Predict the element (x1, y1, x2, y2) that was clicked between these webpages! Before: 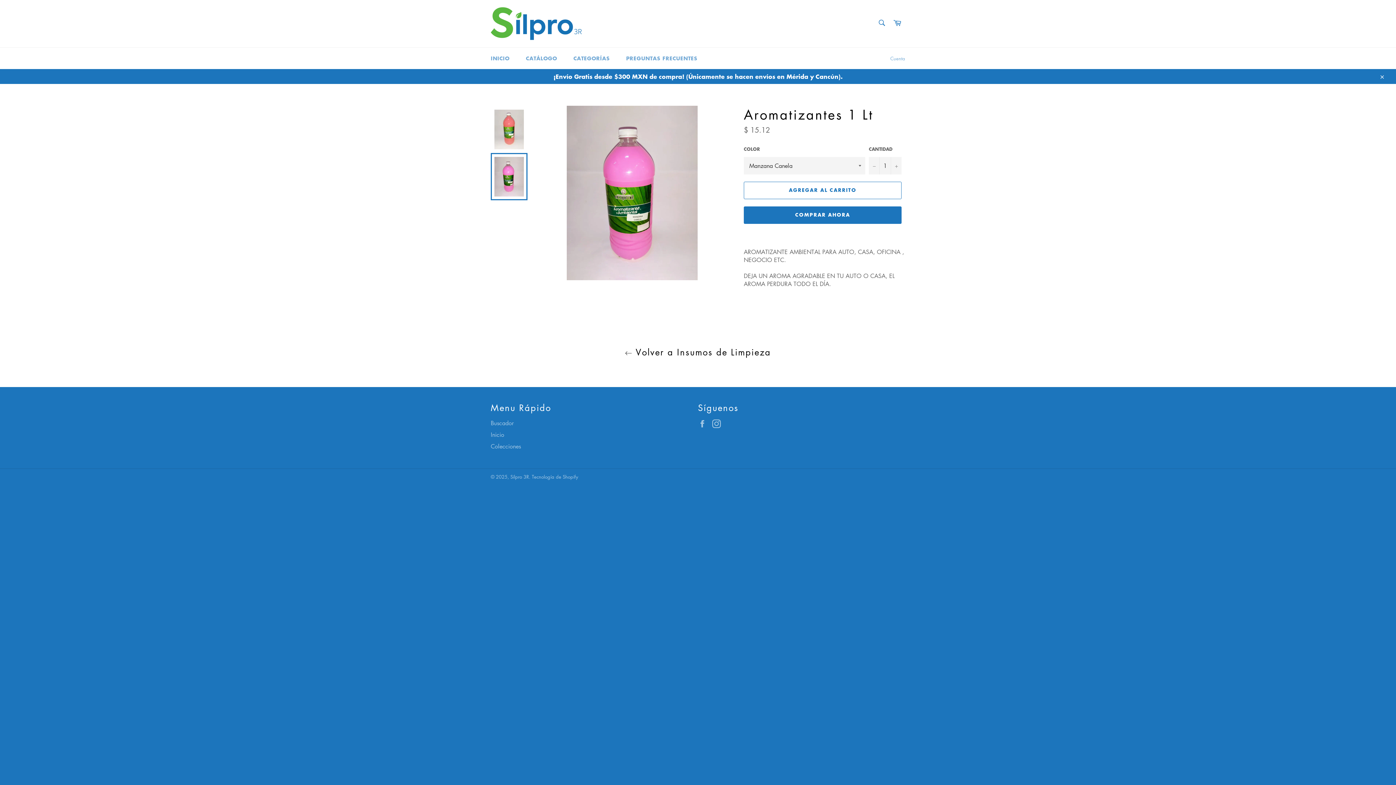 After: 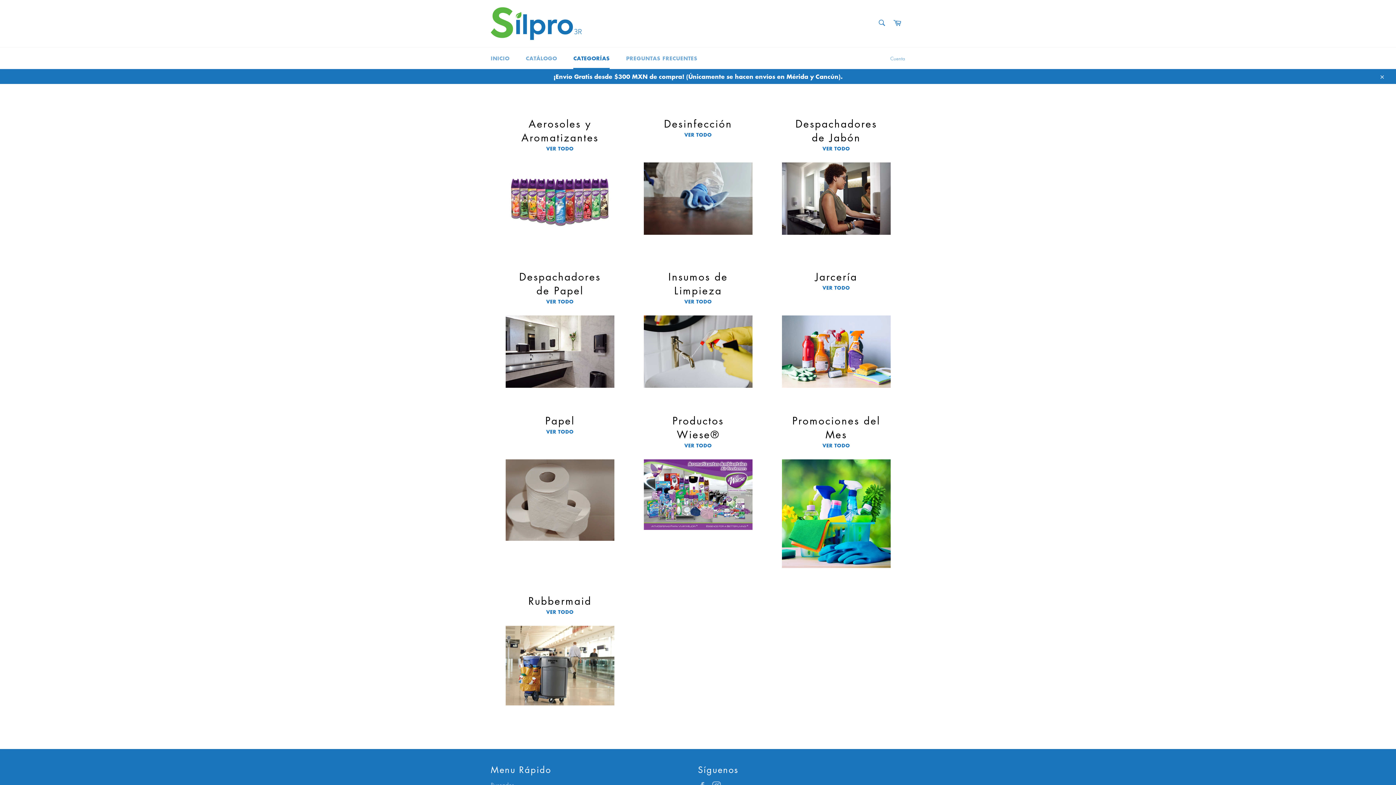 Action: label: Colecciones bbox: (490, 442, 521, 450)